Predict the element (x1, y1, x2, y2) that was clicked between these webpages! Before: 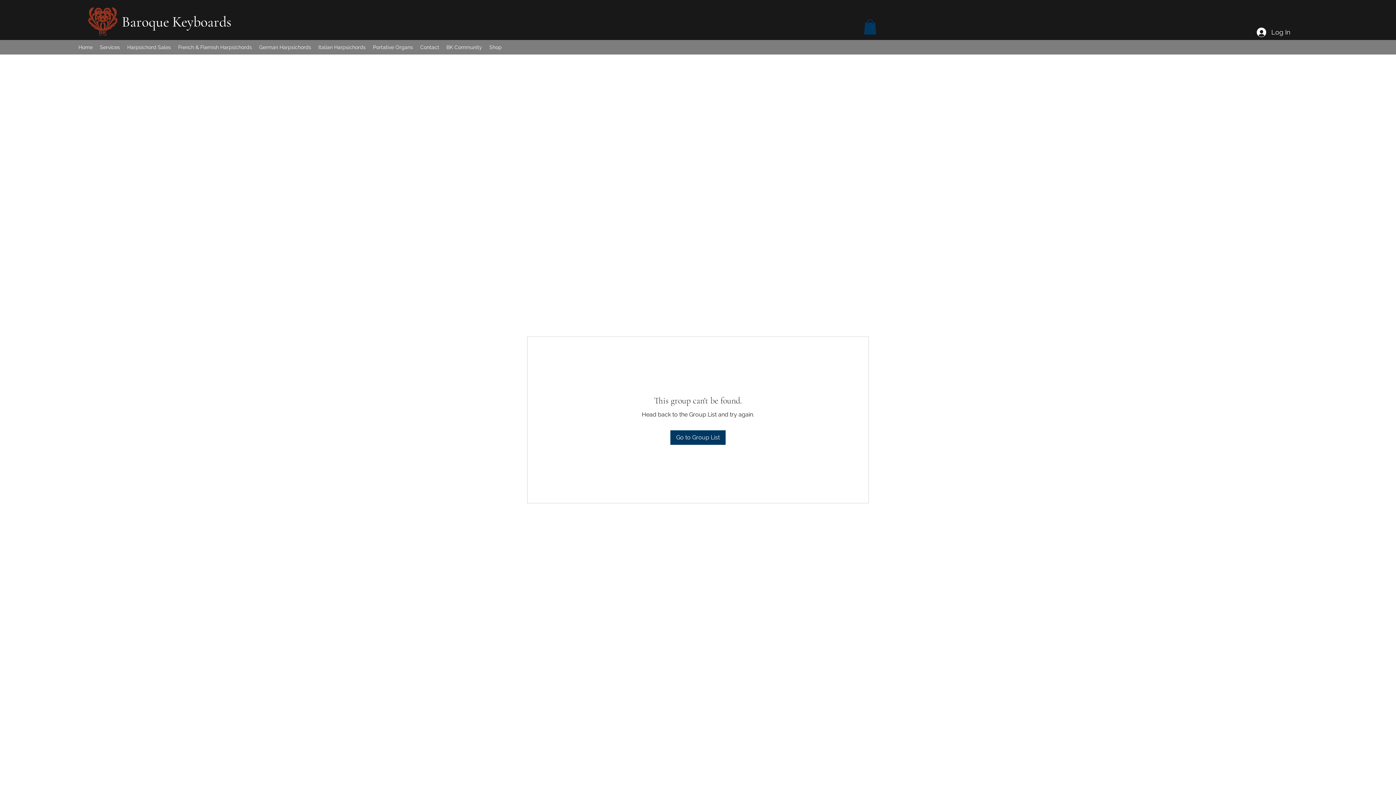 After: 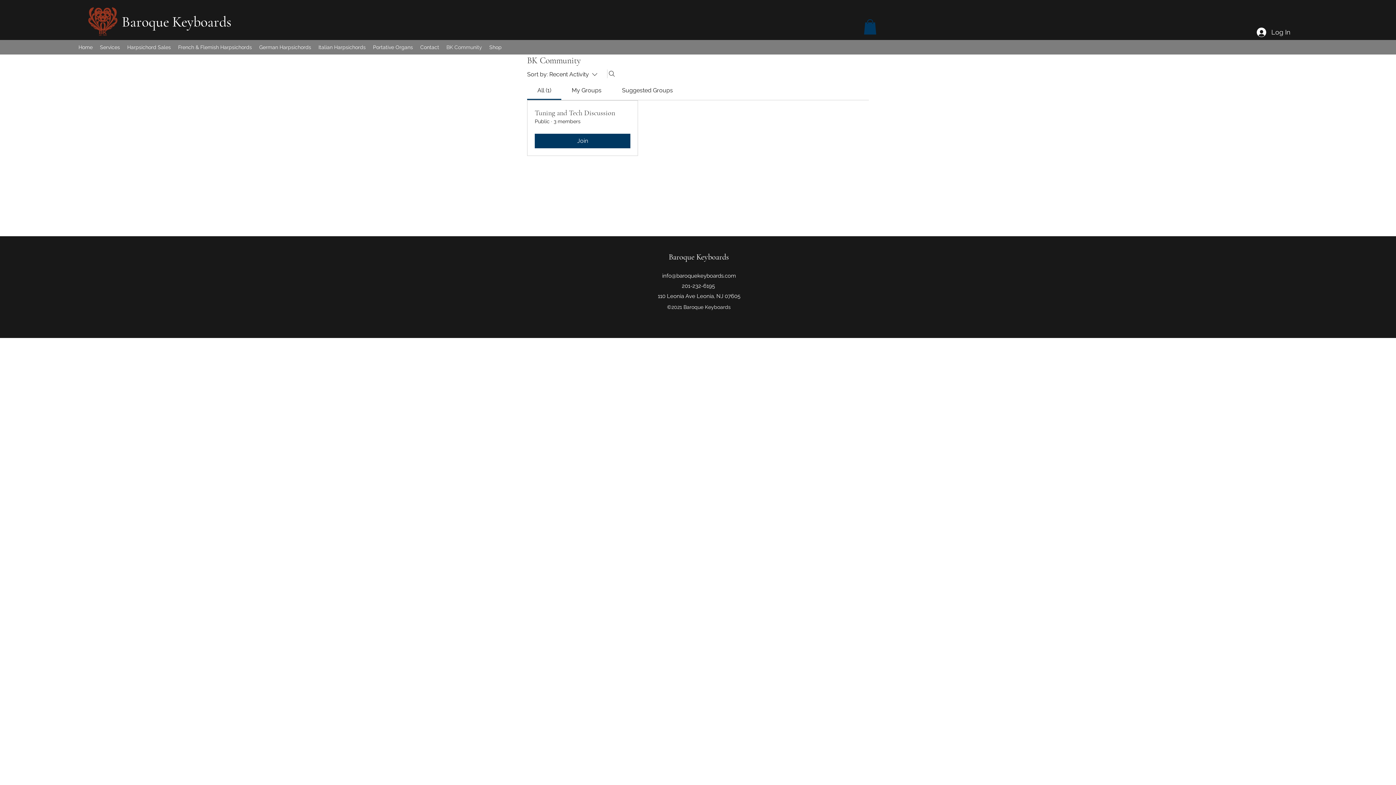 Action: bbox: (670, 430, 725, 445) label: Go to Group List